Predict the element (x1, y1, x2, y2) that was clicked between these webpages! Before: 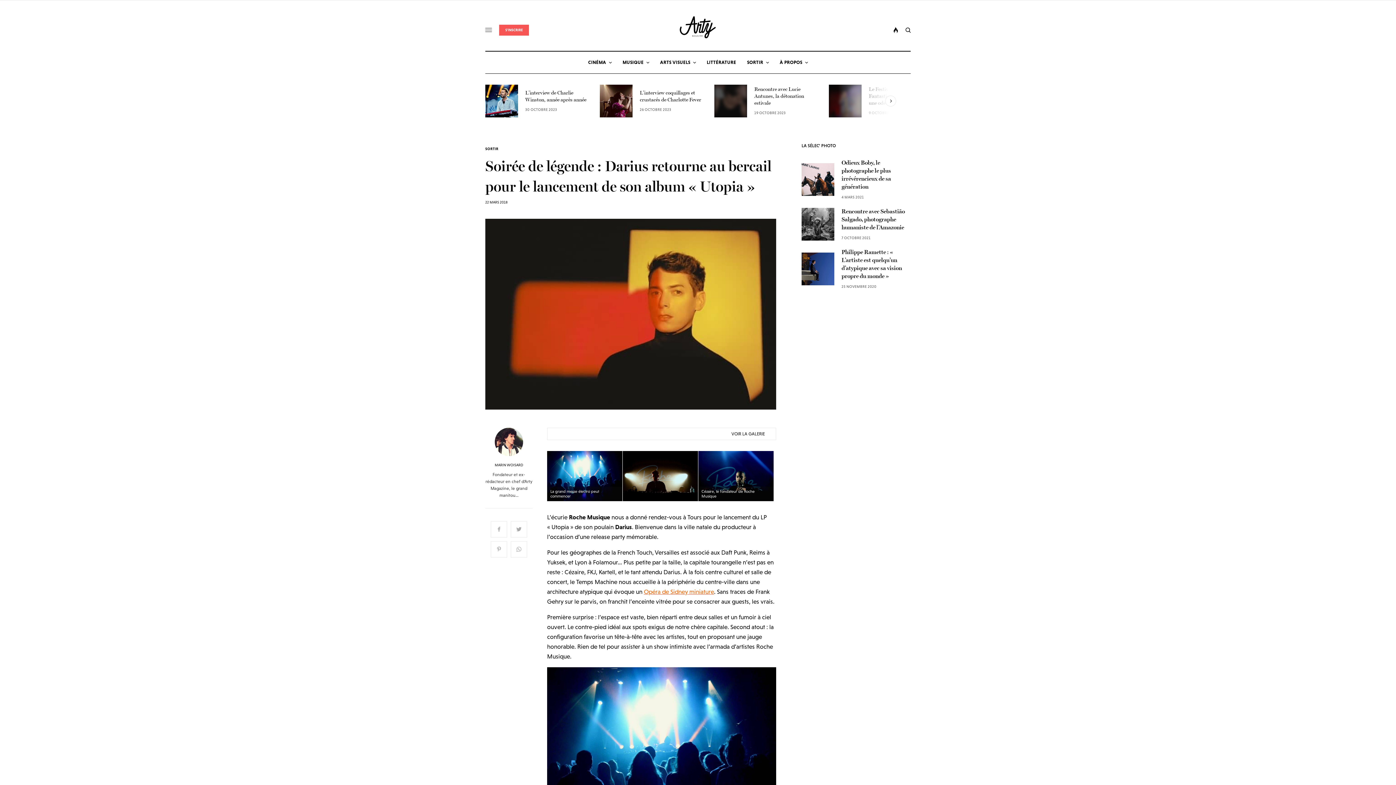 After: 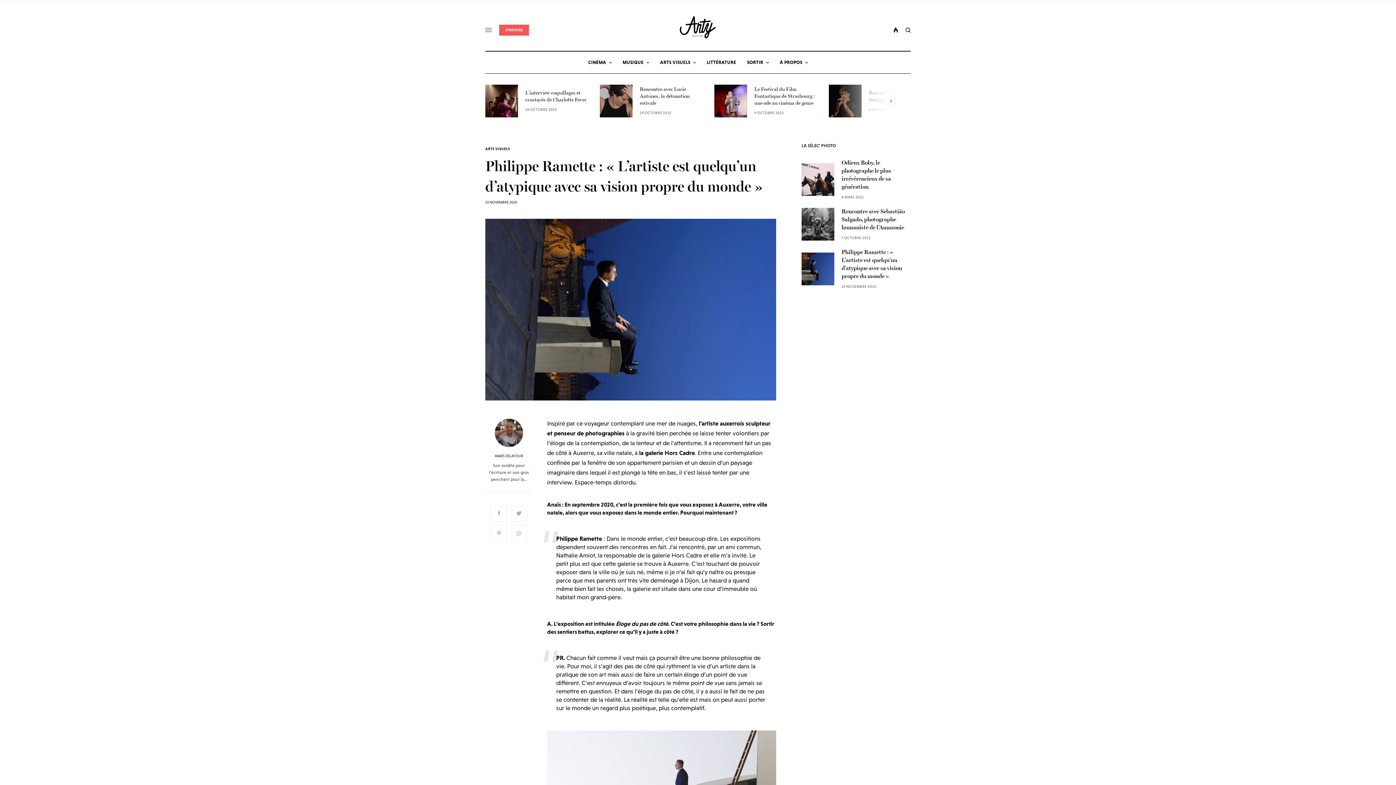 Action: bbox: (801, 252, 834, 285)